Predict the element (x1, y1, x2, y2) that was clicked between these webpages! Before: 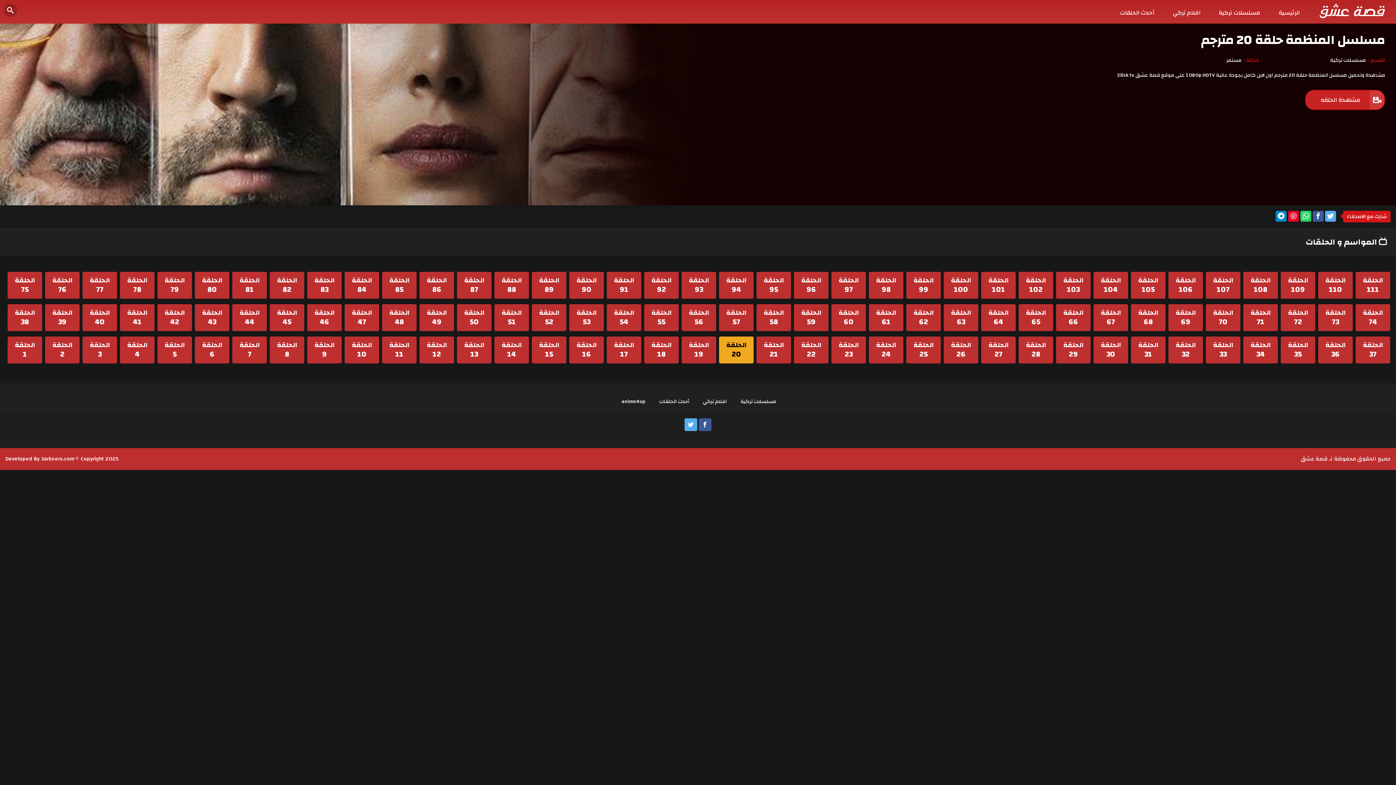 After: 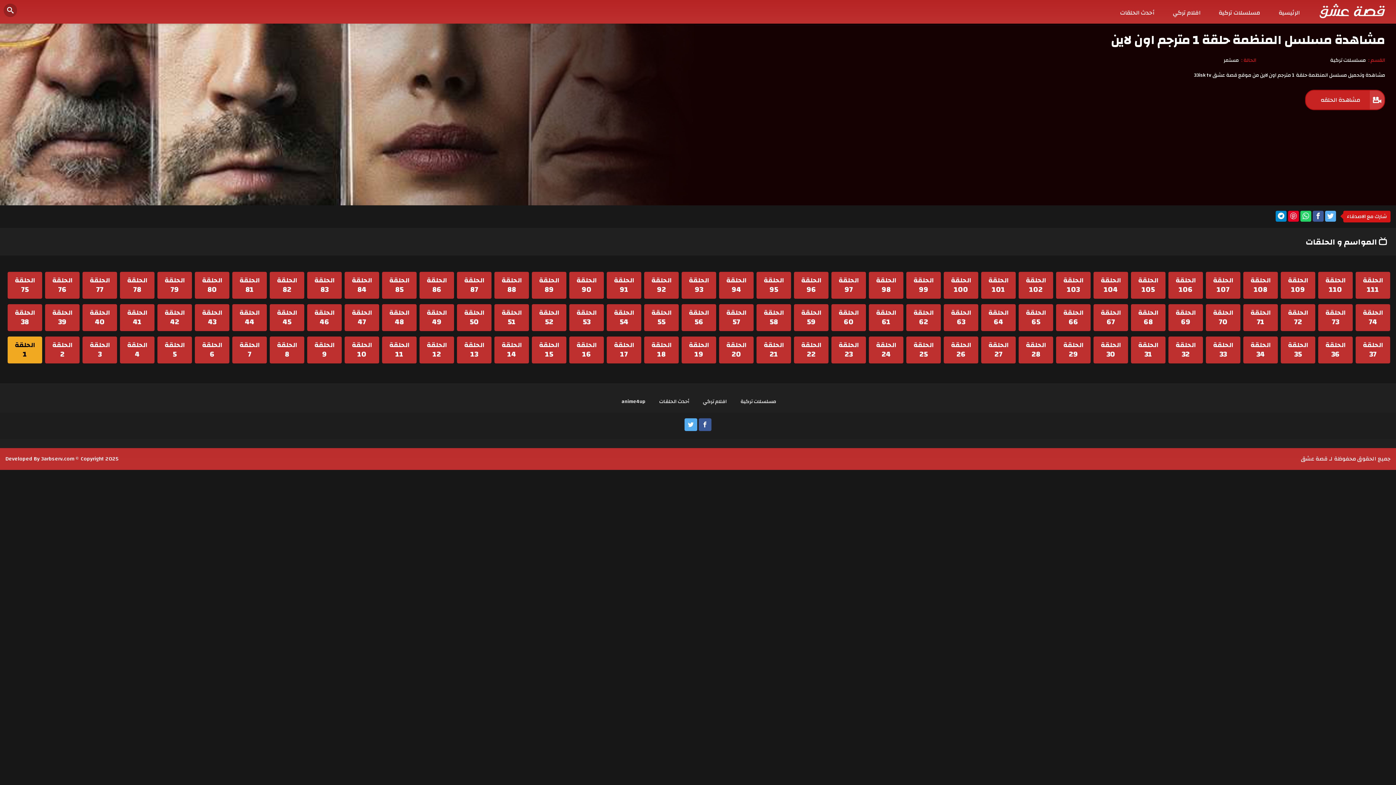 Action: bbox: (7, 336, 42, 363) label: الحلقة
1